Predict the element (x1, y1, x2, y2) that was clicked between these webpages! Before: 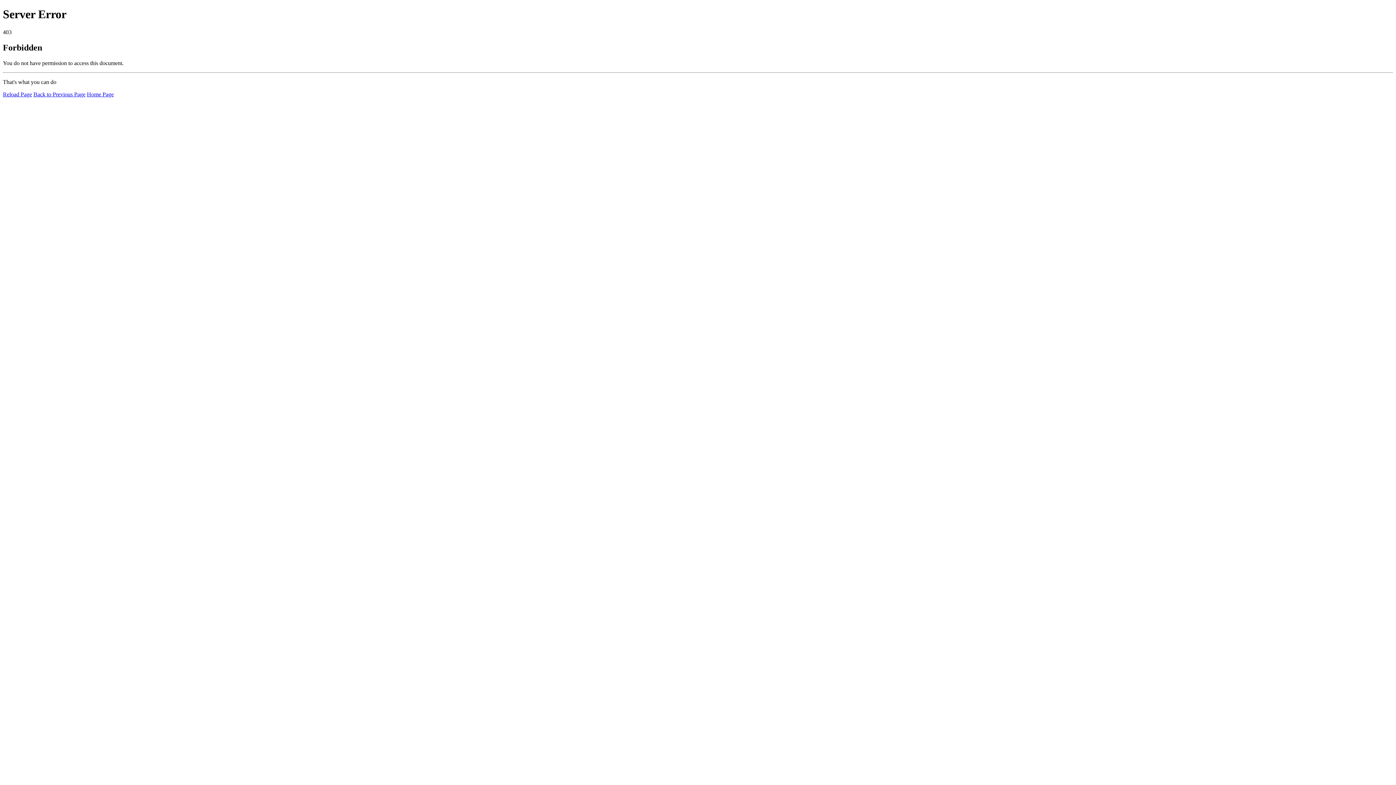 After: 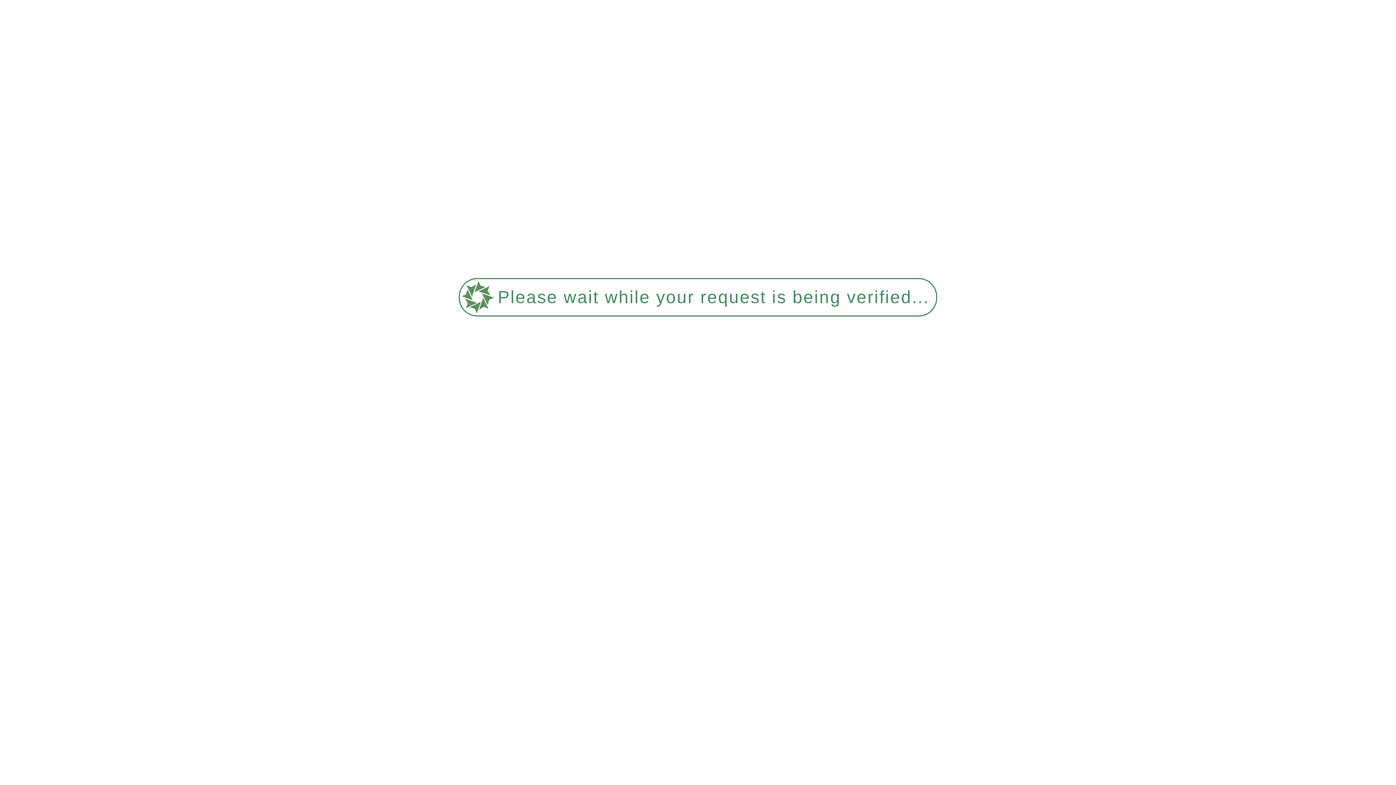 Action: label: Home Page bbox: (86, 91, 113, 97)